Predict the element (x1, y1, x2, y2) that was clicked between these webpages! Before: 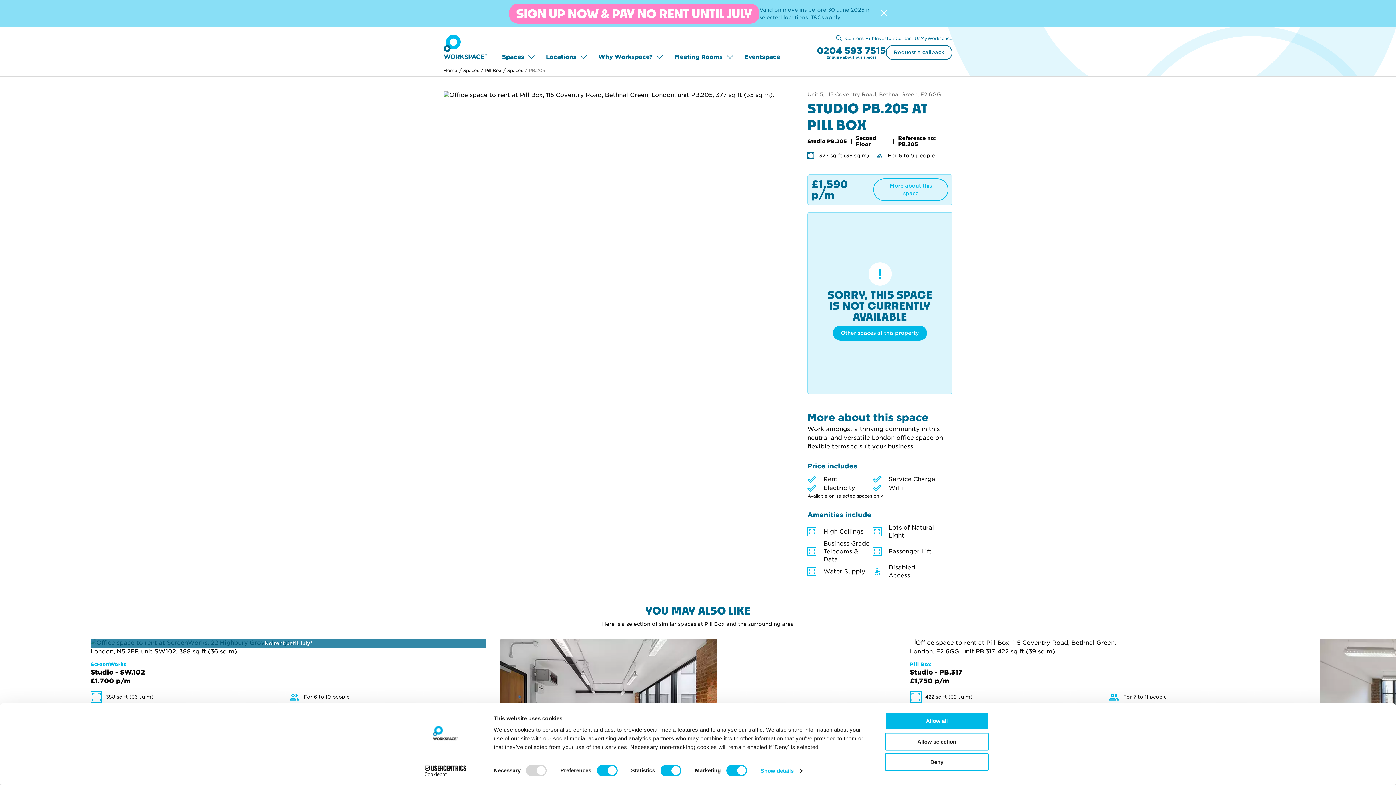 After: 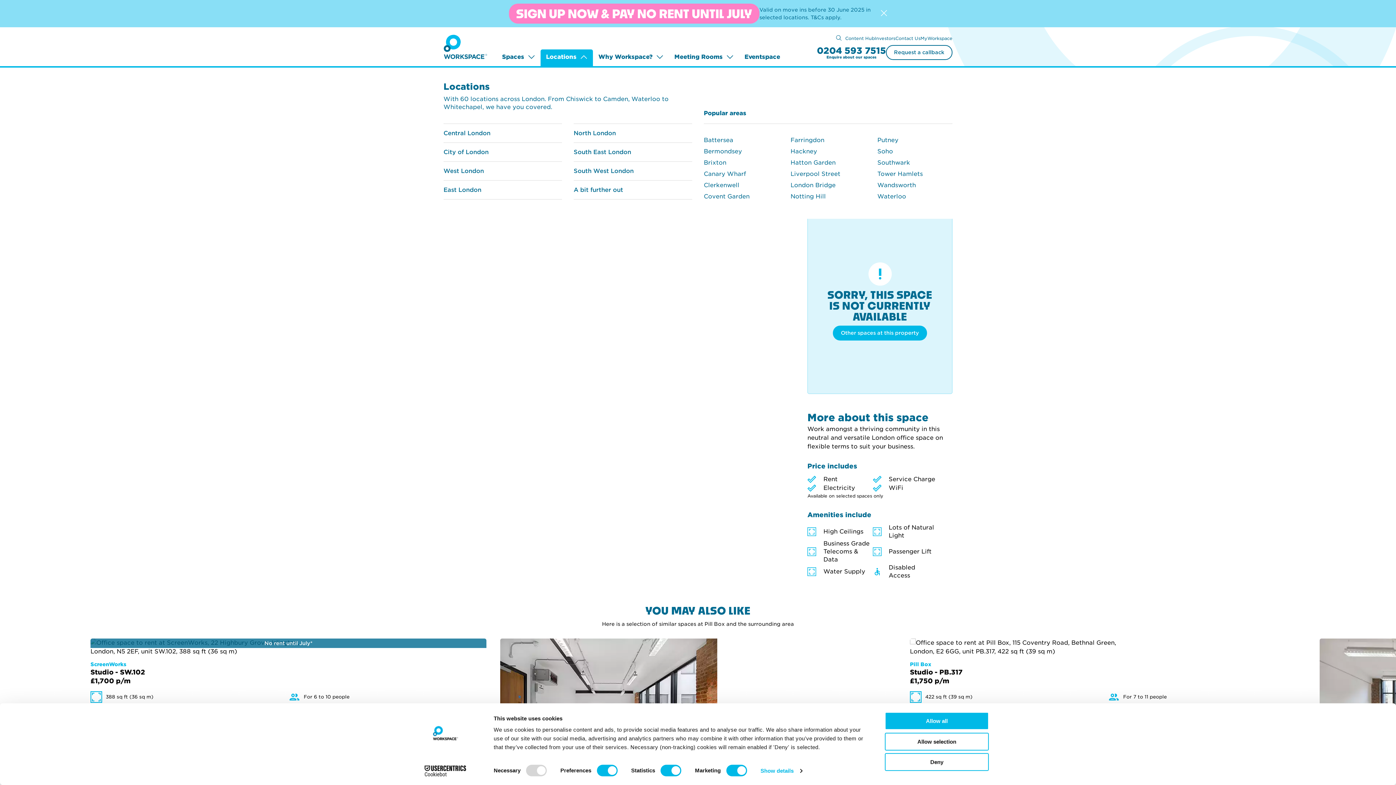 Action: bbox: (580, 54, 587, 60)